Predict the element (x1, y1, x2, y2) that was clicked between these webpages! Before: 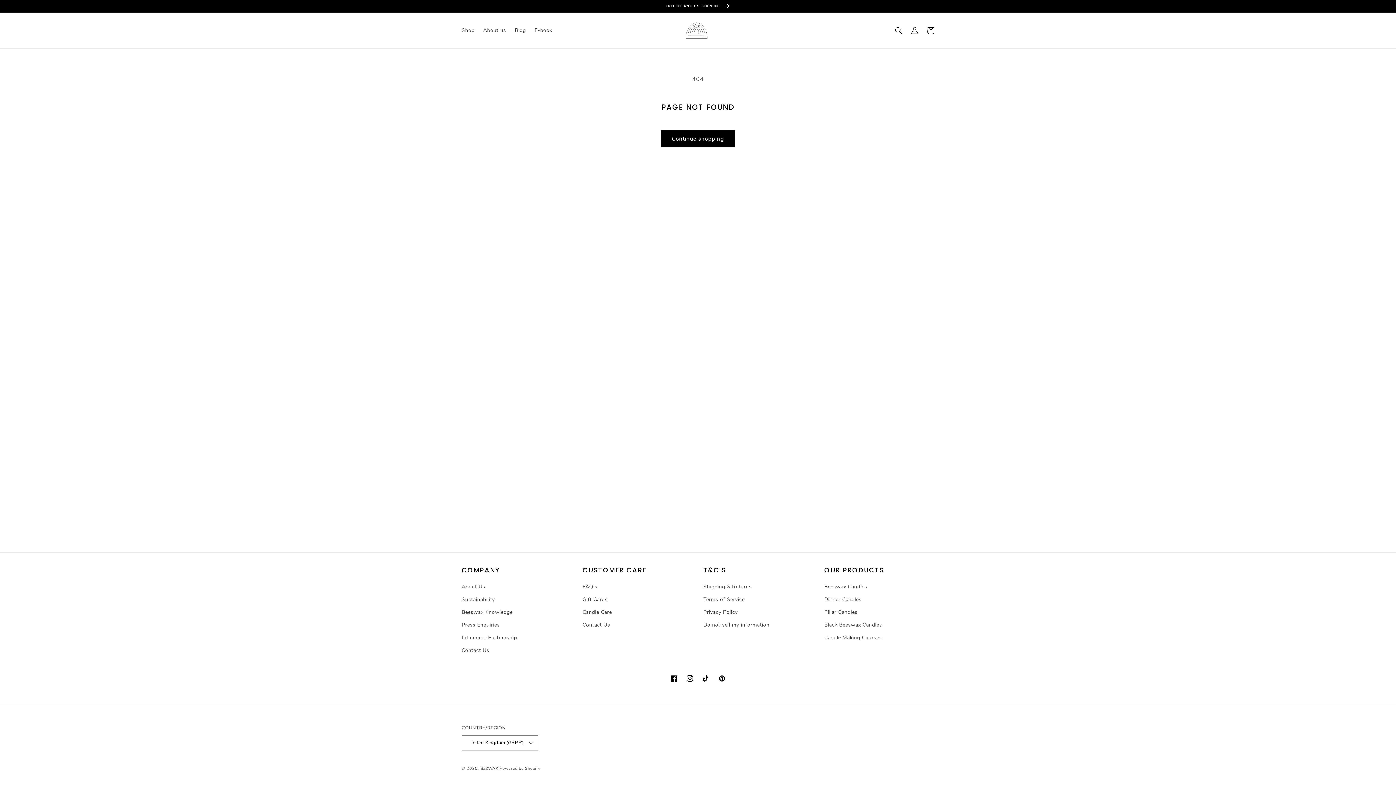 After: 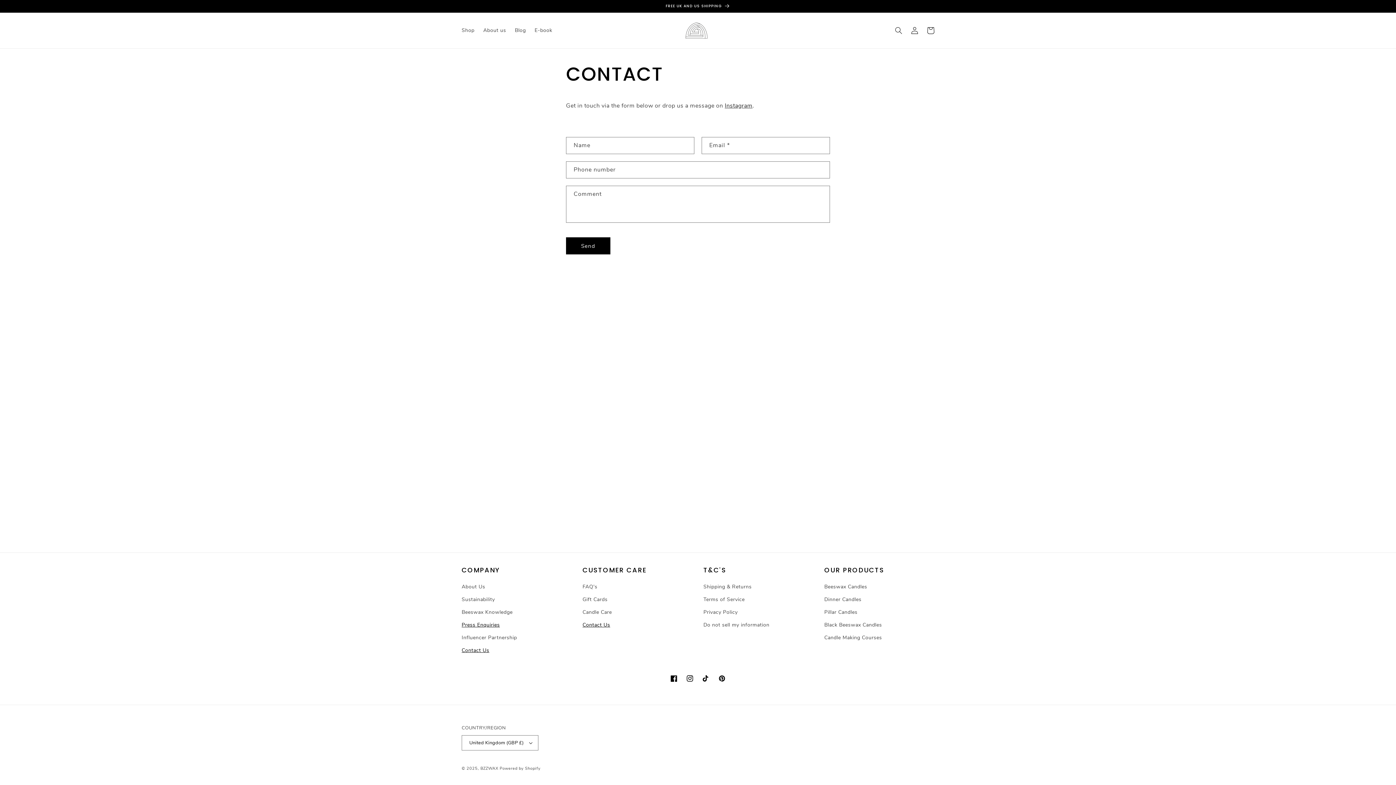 Action: label: Contact Us bbox: (461, 644, 489, 657)